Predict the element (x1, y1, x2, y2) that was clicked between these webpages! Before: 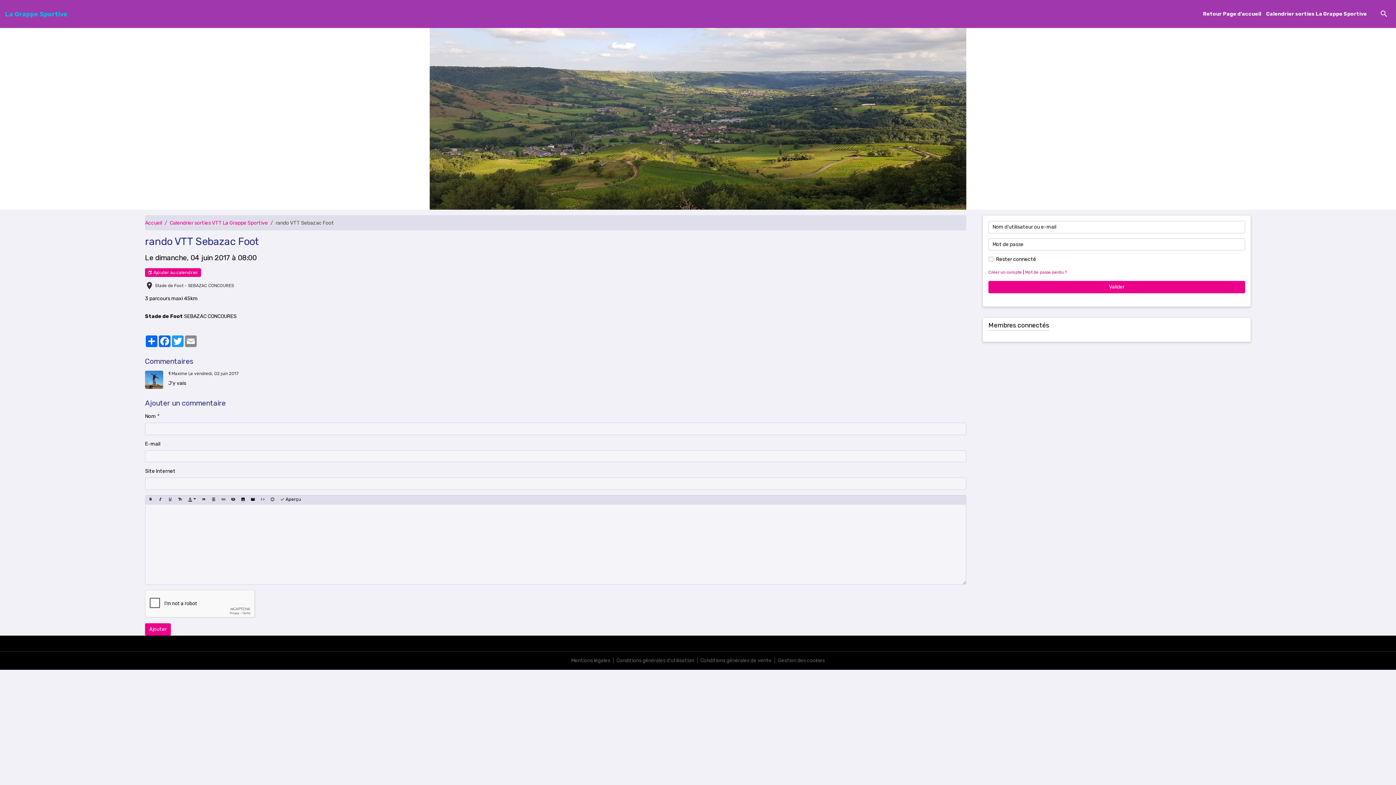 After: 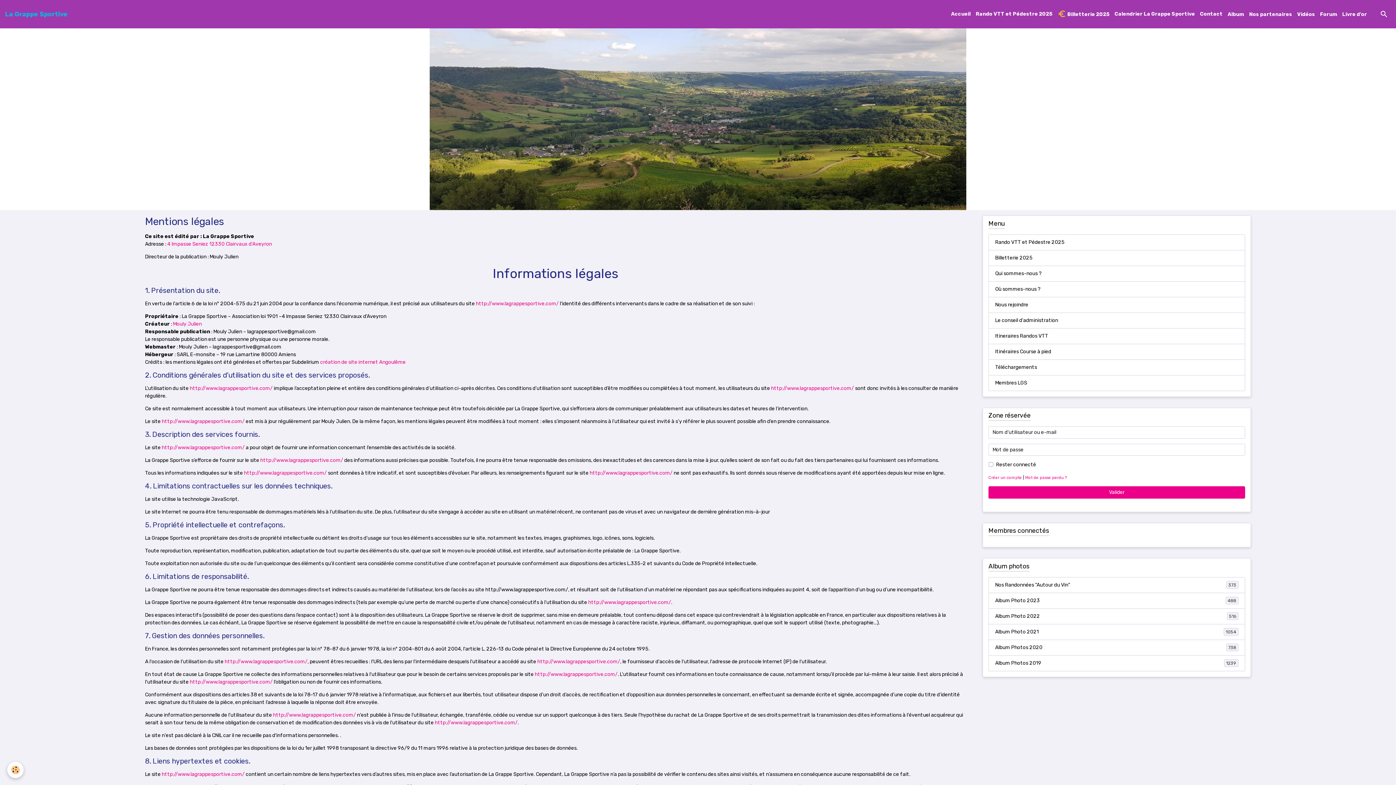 Action: bbox: (571, 657, 610, 663) label: Mentions légales